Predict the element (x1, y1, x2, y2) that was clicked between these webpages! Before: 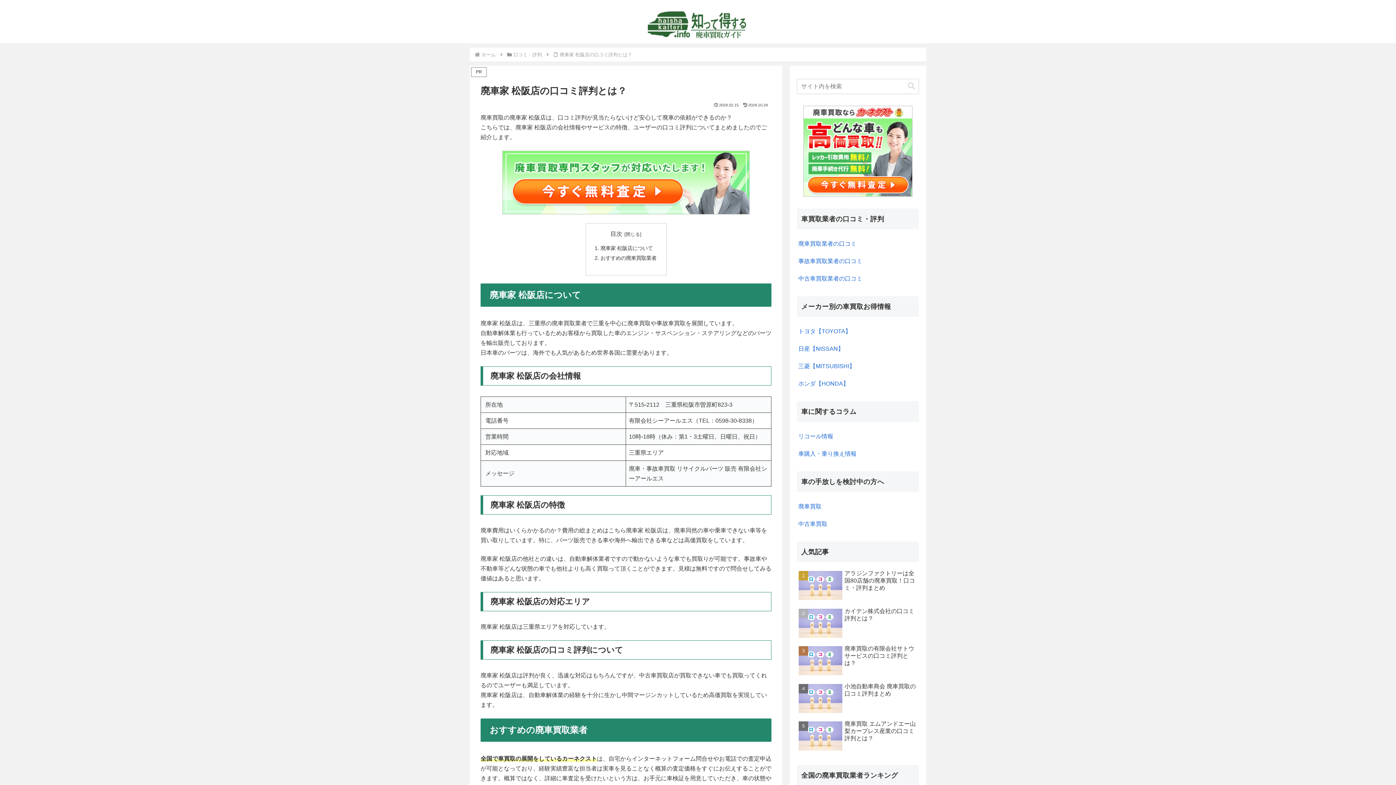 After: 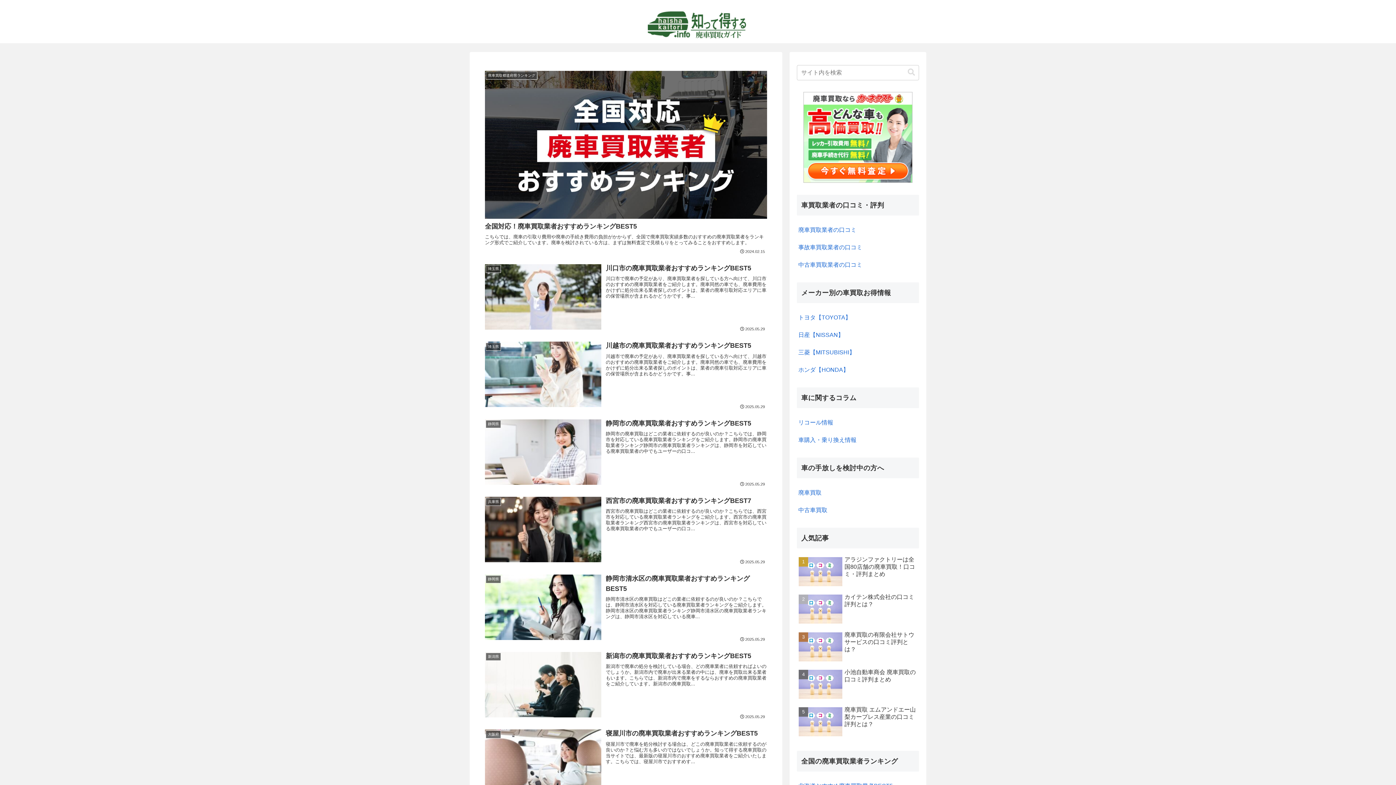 Action: bbox: (642, 9, 754, 39)